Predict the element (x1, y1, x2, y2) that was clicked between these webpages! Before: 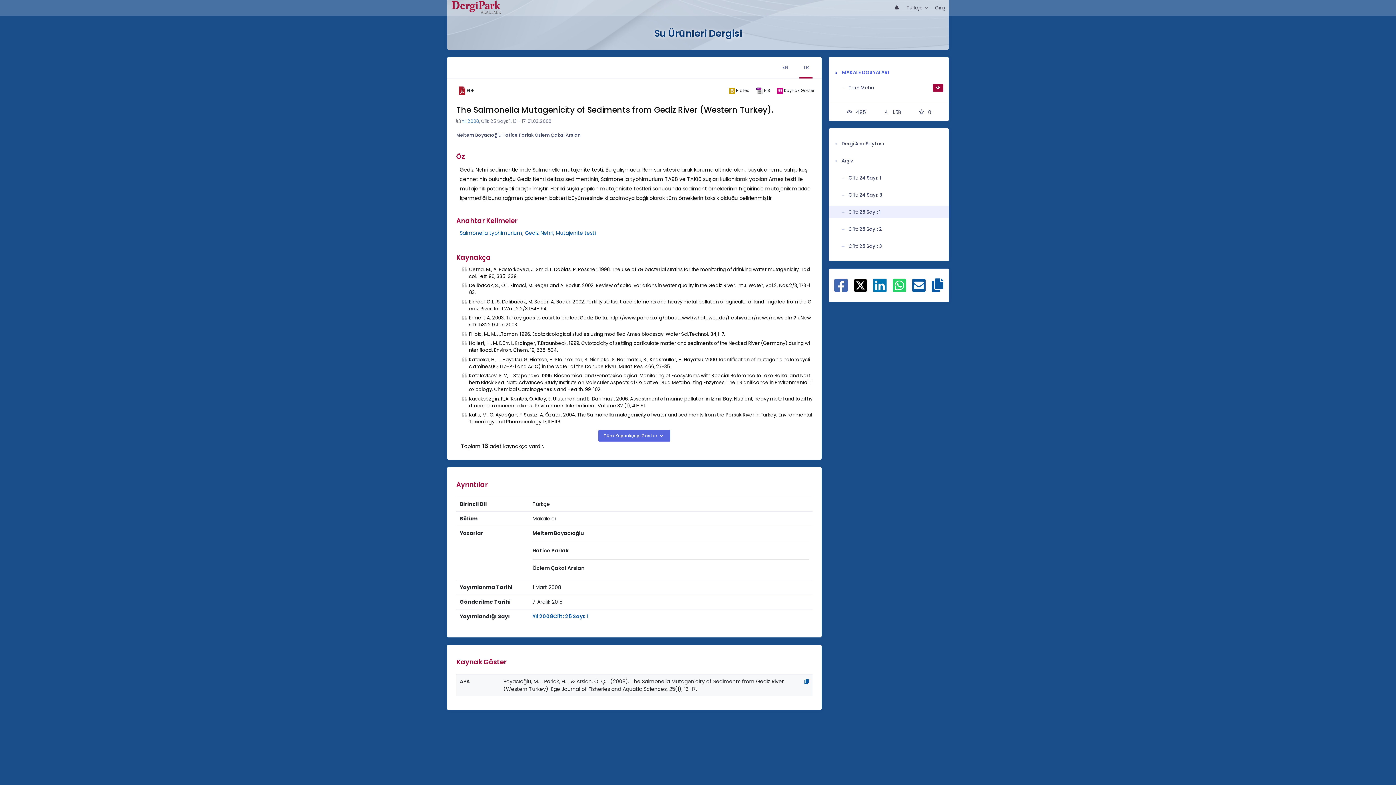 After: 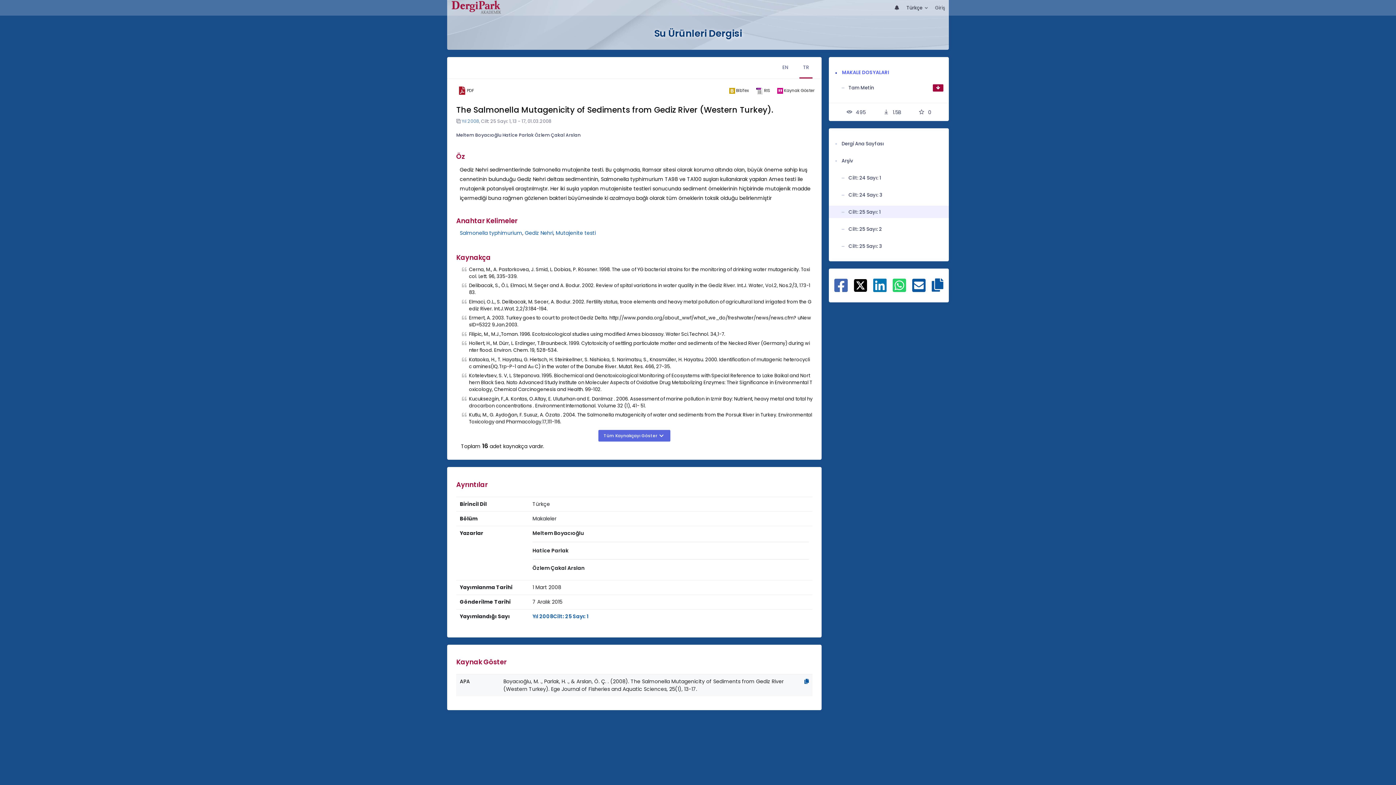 Action: bbox: (774, 85, 817, 96) label:  Kaynak Göster